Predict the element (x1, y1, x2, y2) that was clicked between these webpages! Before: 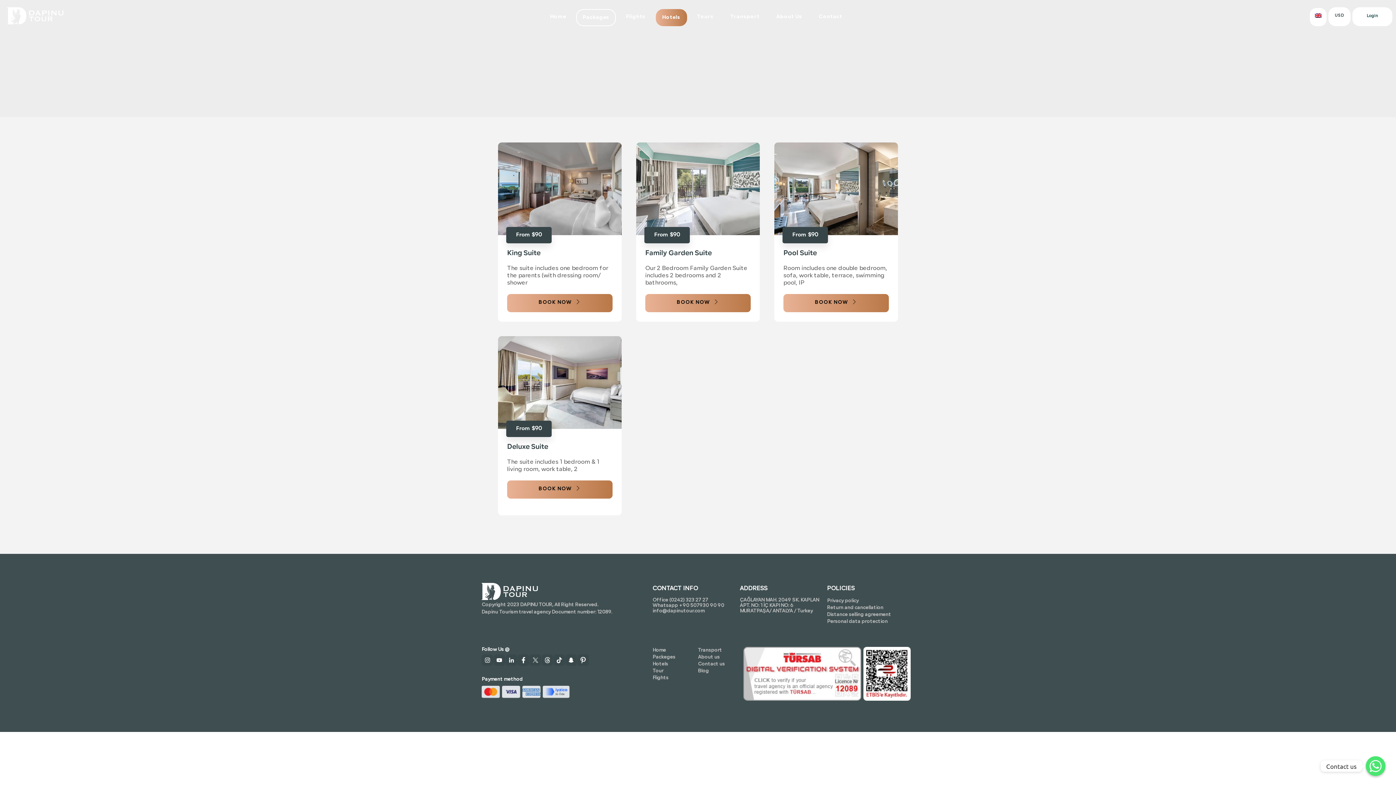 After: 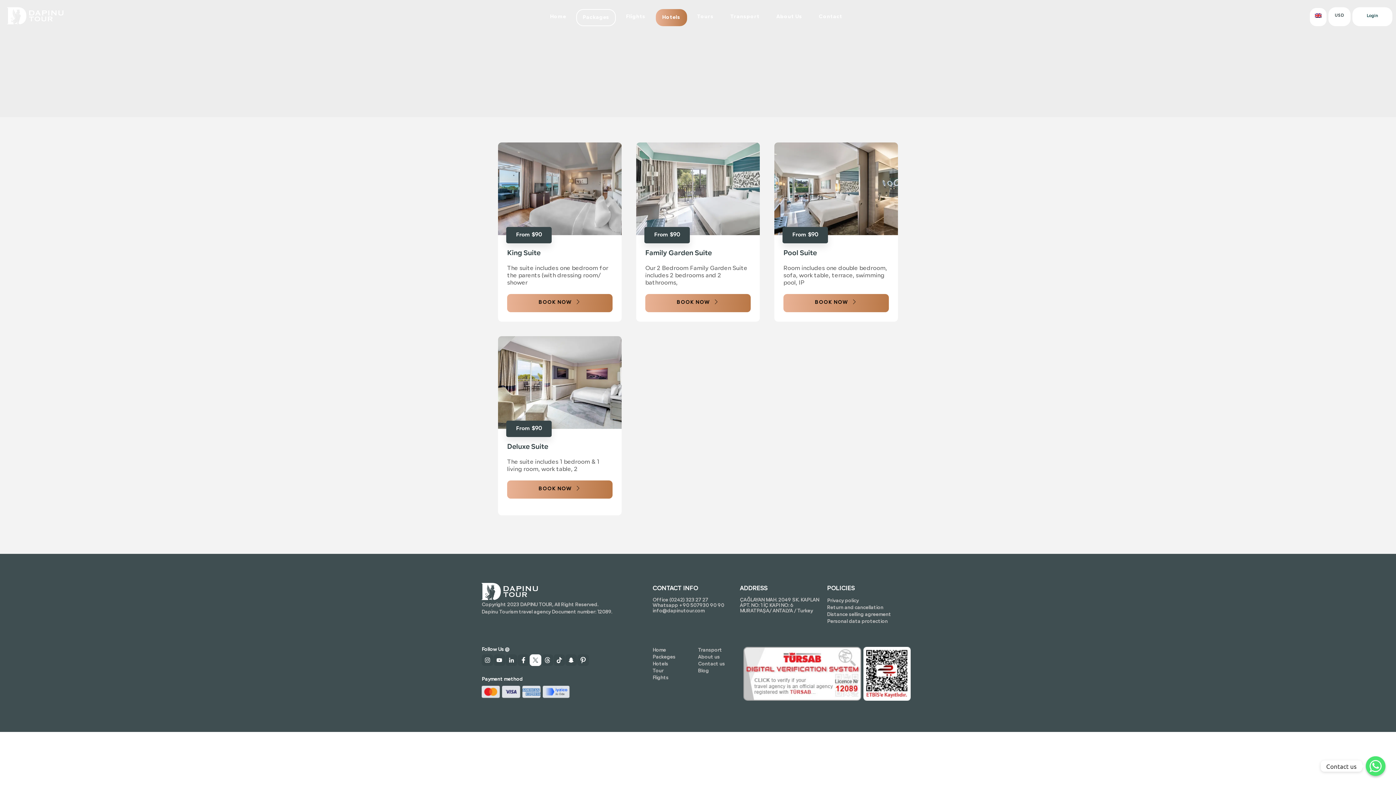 Action: bbox: (529, 654, 541, 667)